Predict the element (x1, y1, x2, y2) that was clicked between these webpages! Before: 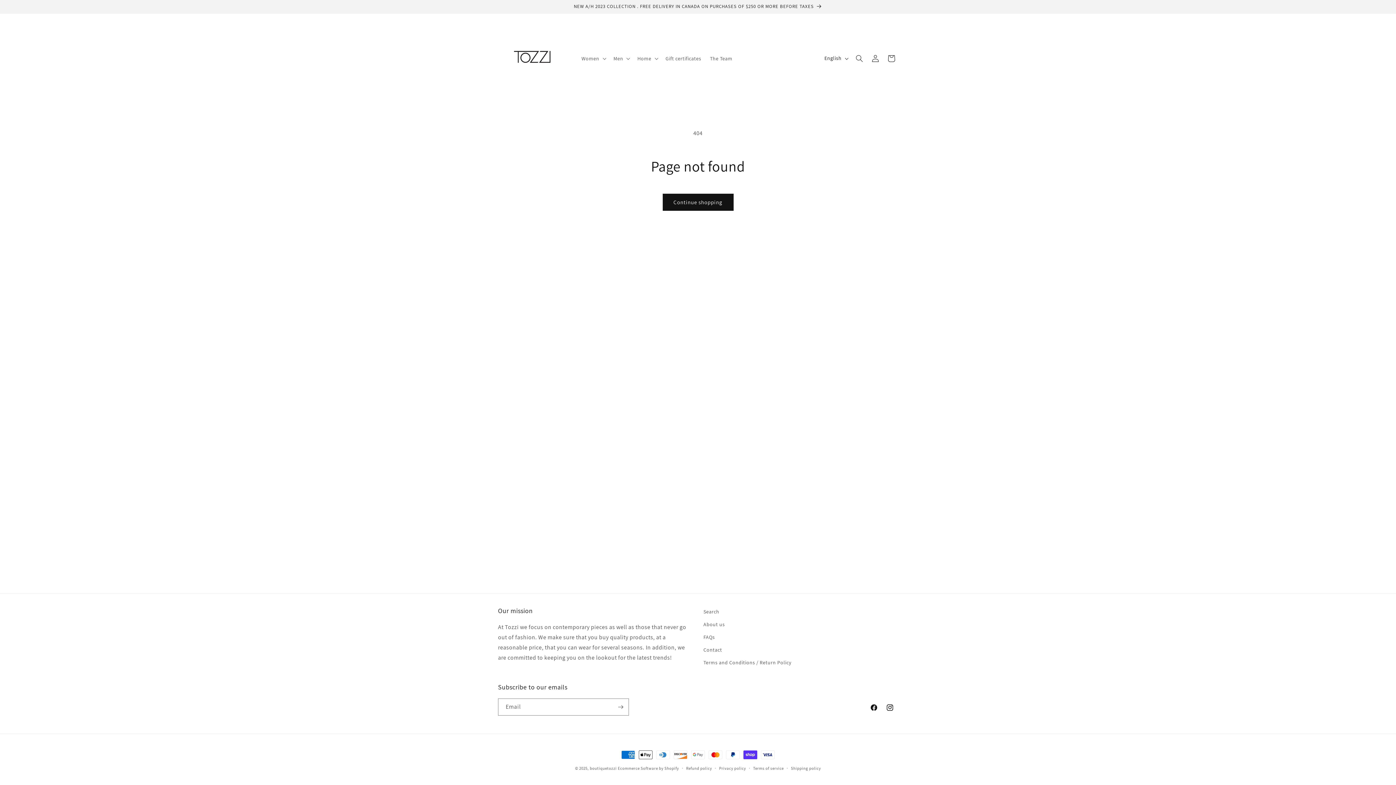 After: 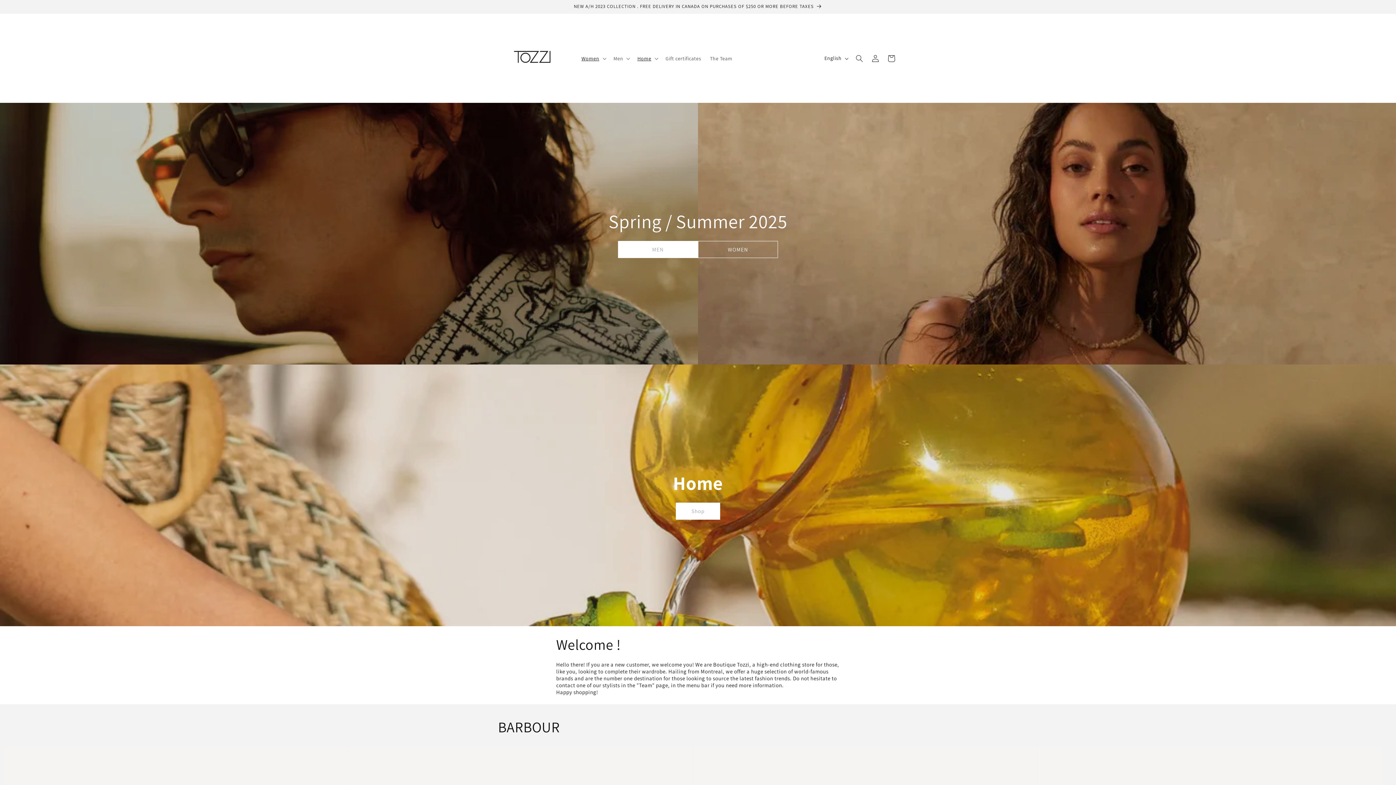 Action: bbox: (495, 21, 570, 95)